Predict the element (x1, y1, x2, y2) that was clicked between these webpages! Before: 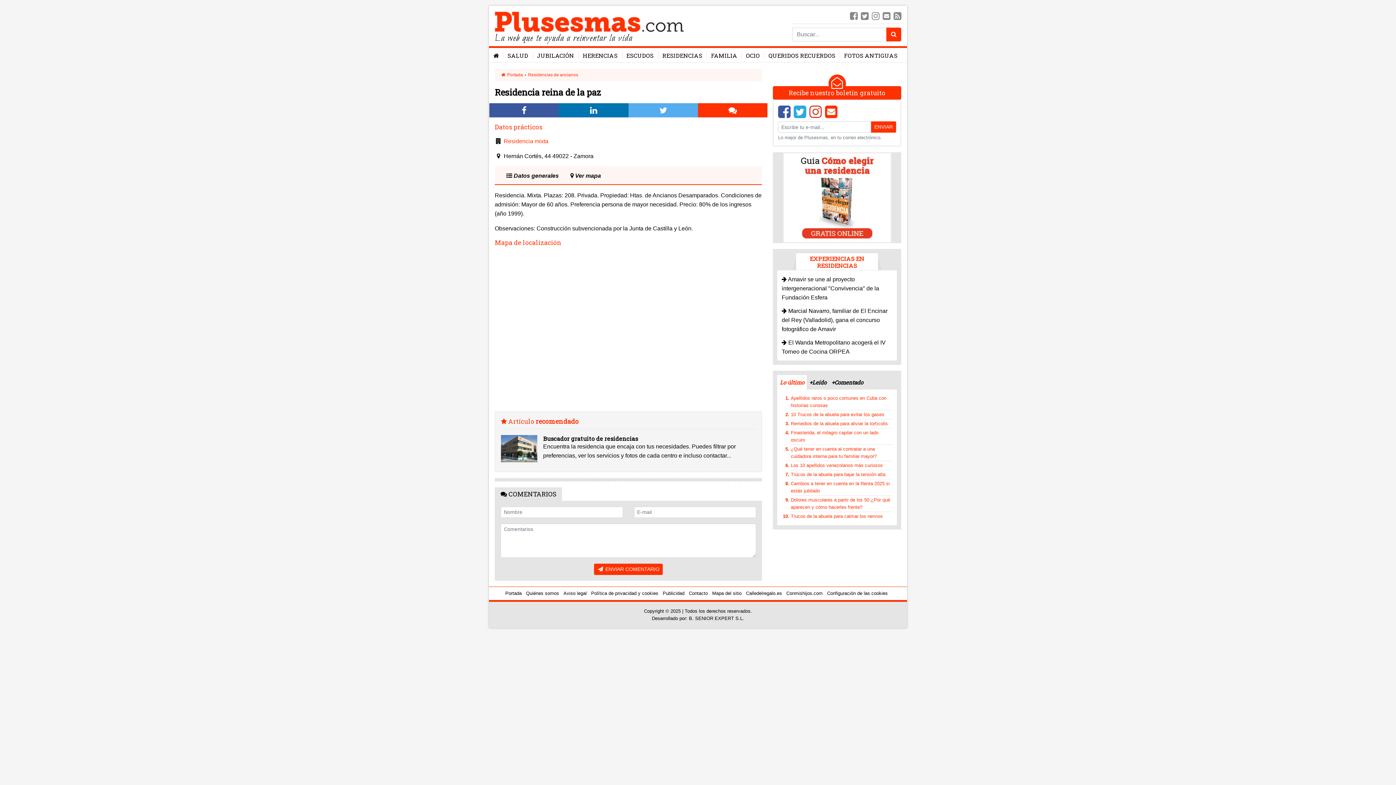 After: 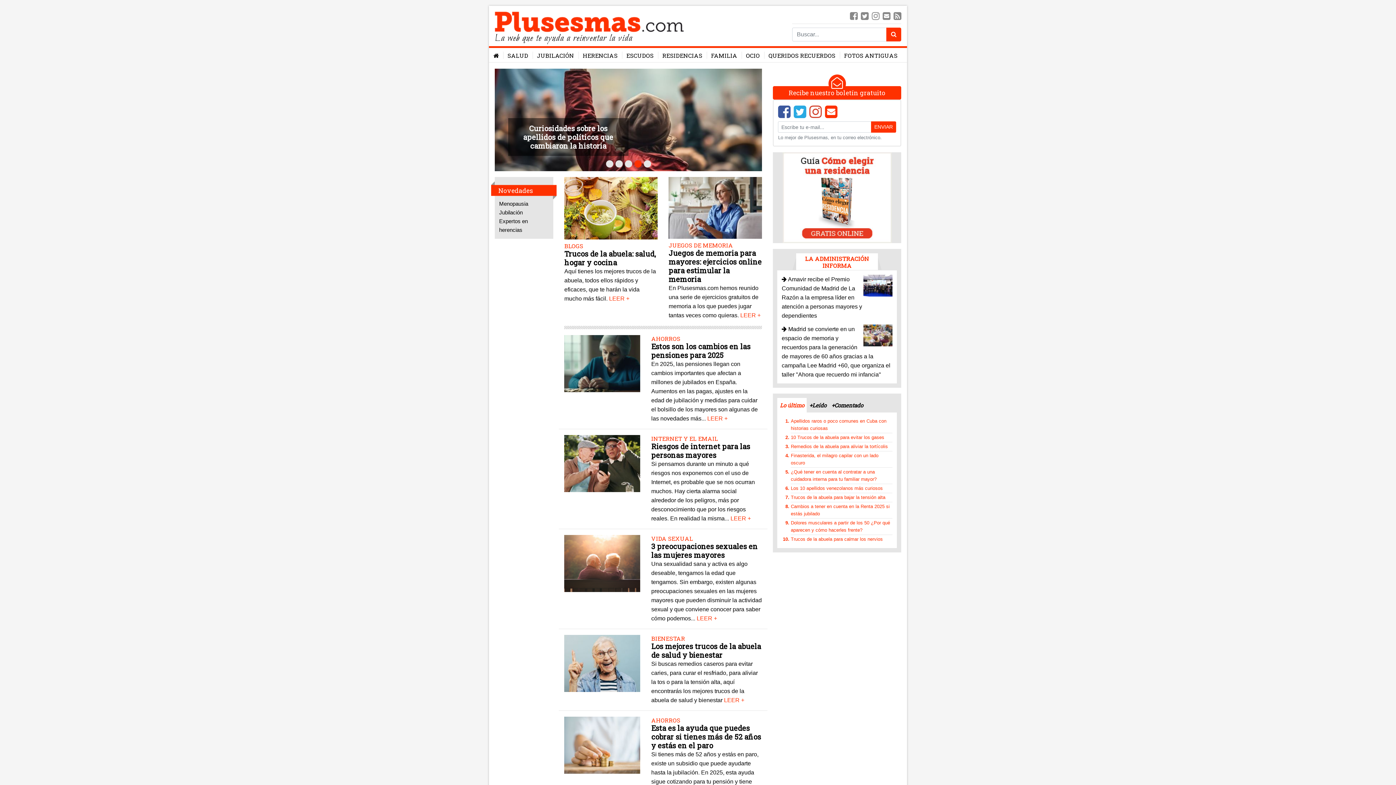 Action: label:  Portada bbox: (500, 72, 523, 77)